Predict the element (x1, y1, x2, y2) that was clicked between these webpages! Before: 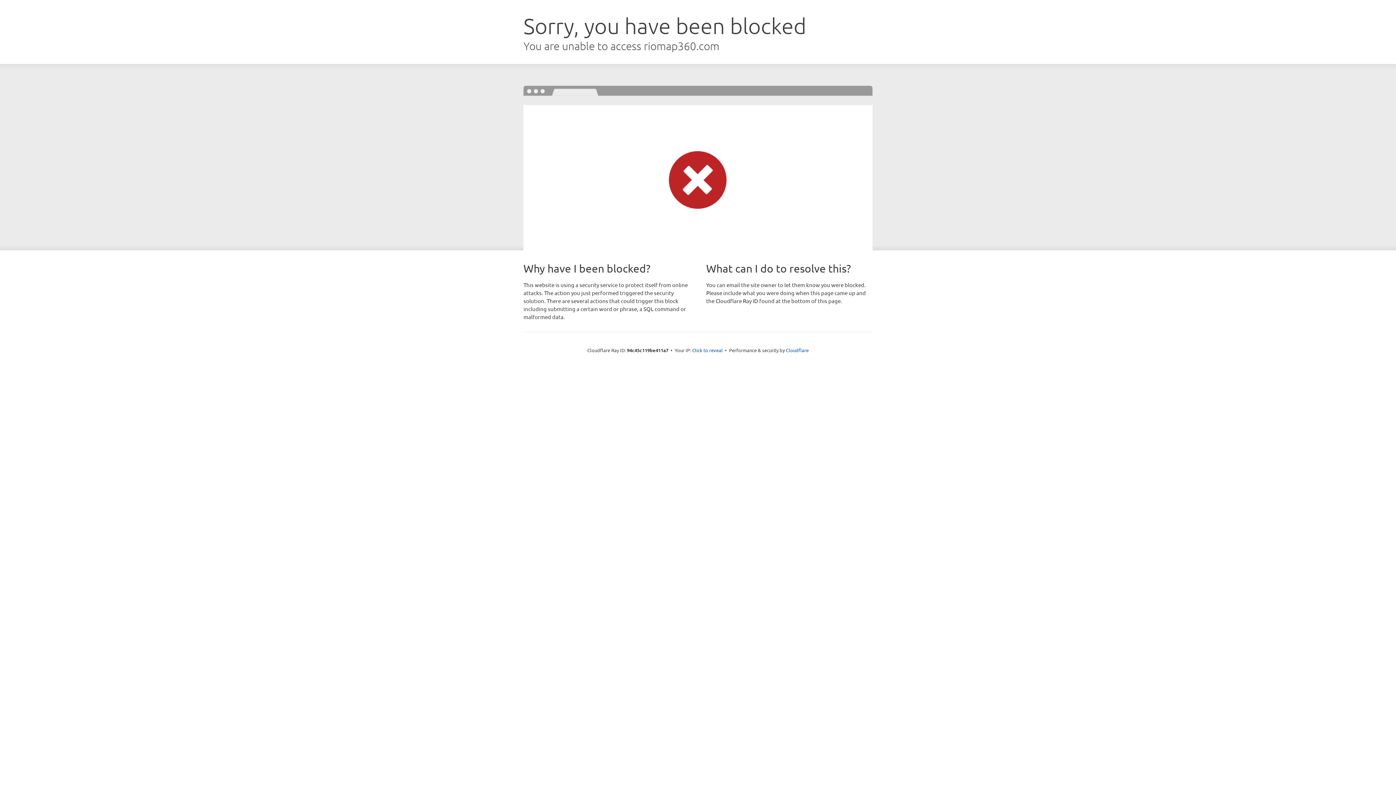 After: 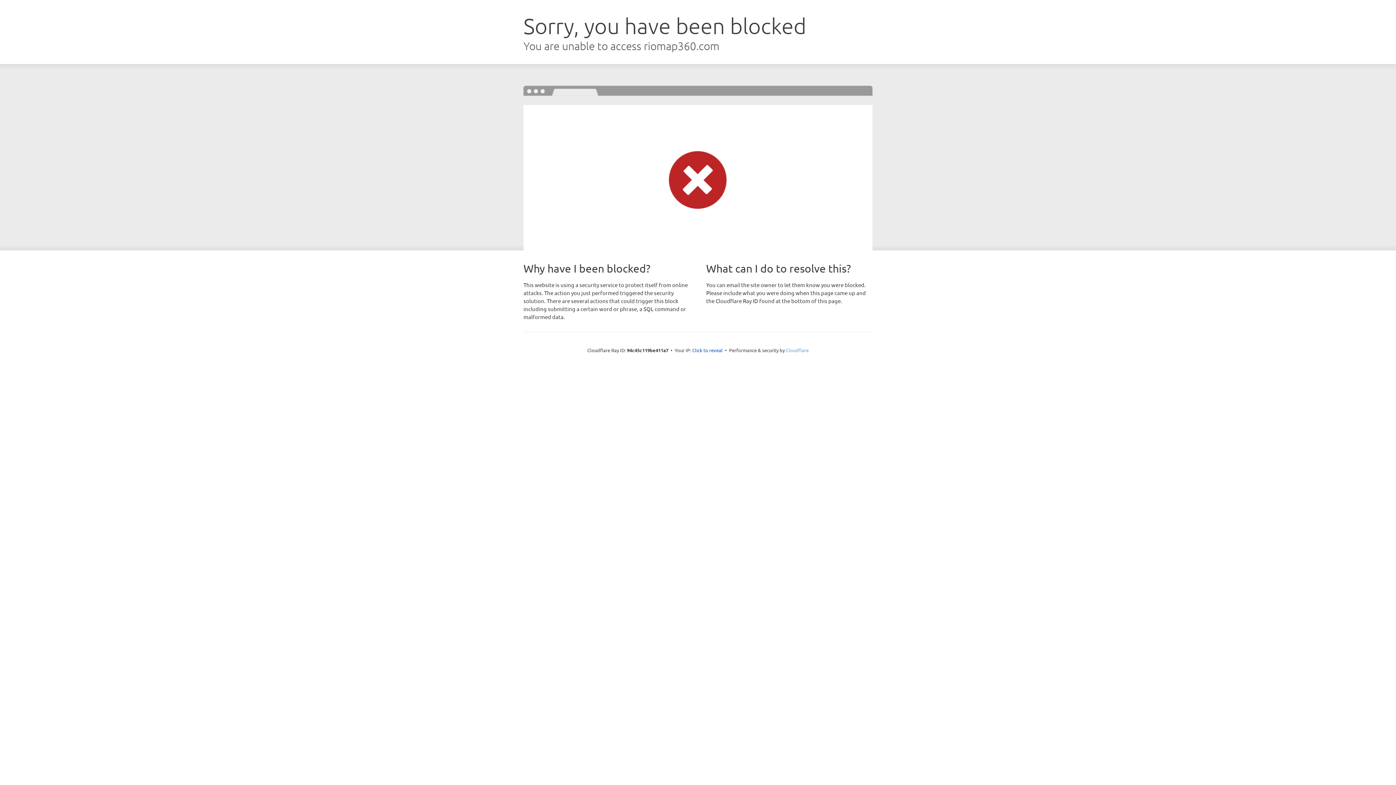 Action: label: Cloudflare bbox: (786, 347, 808, 353)